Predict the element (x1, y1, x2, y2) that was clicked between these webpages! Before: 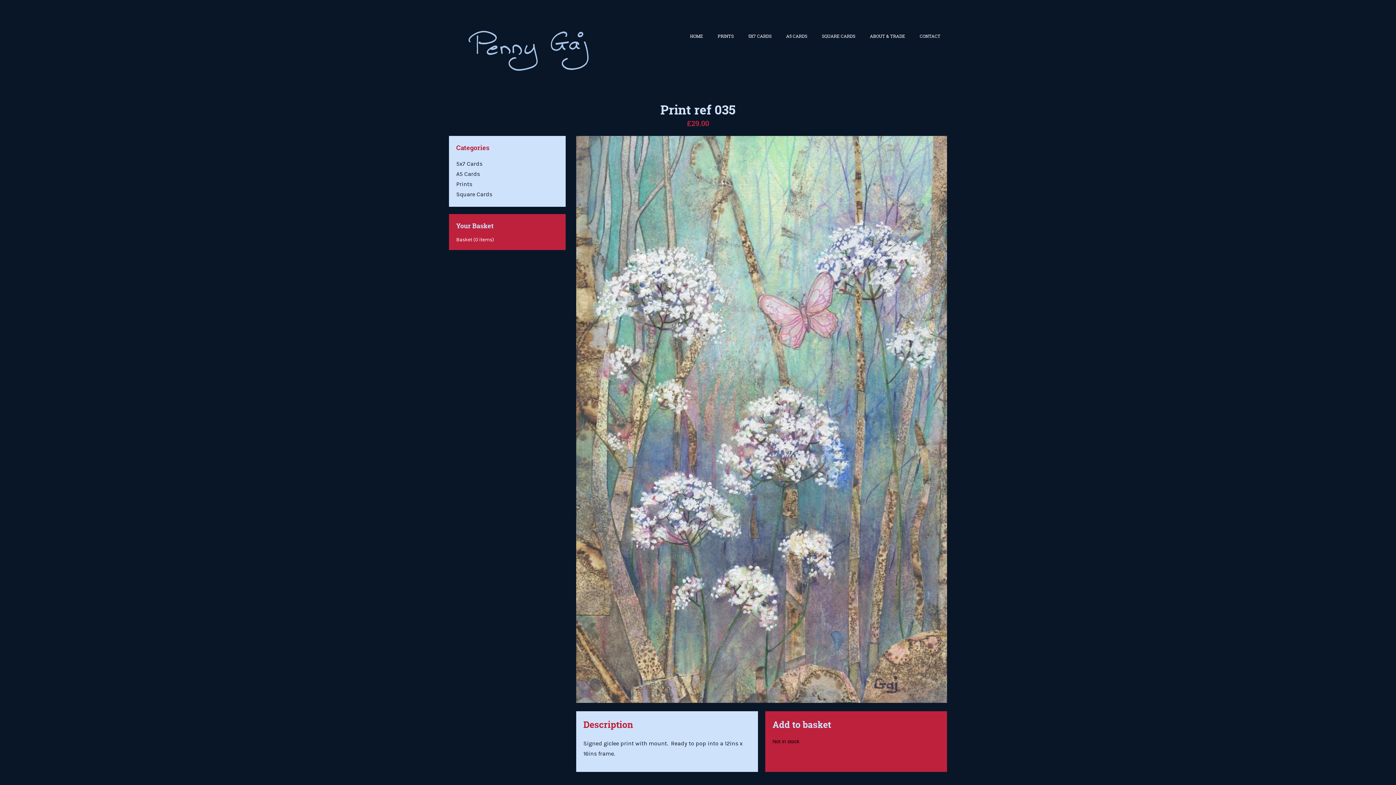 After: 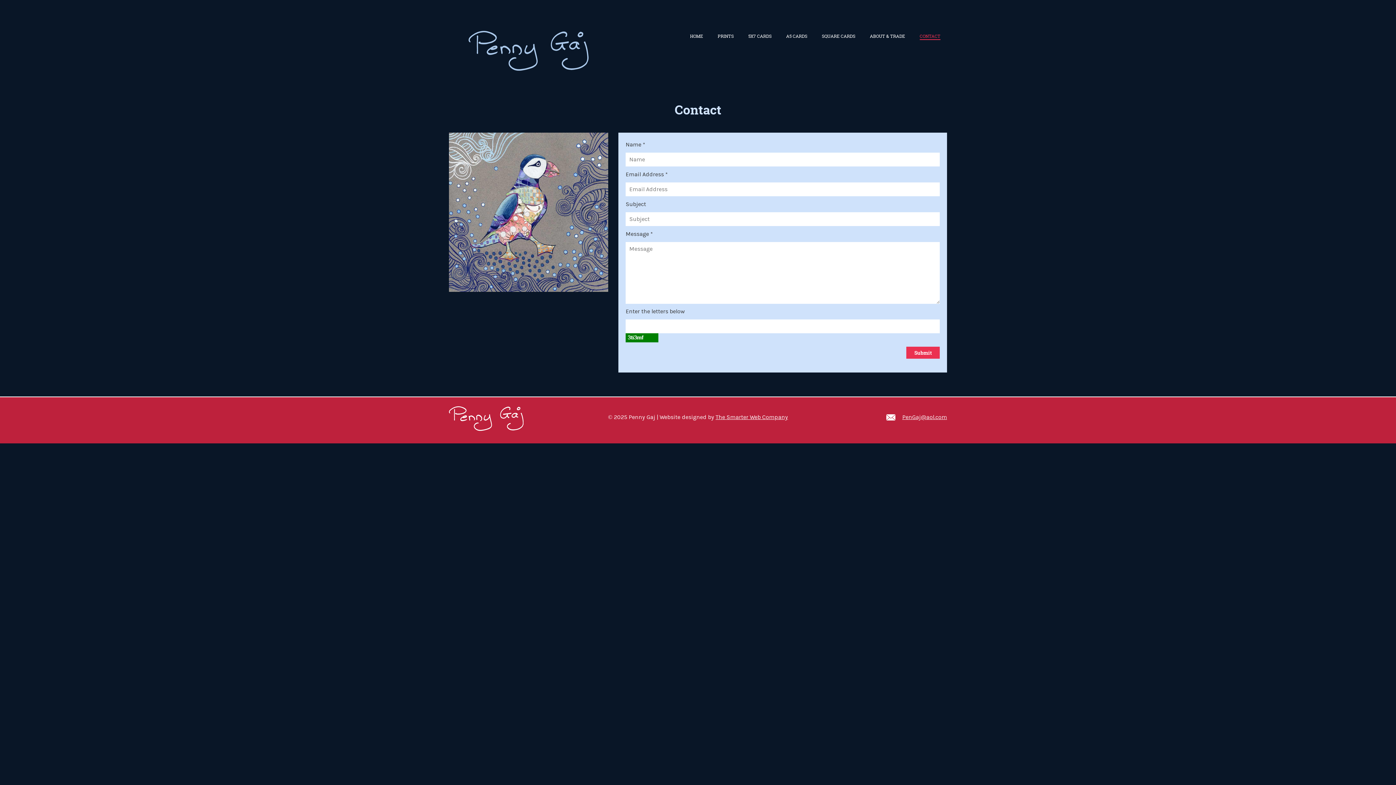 Action: label: CONTACT bbox: (919, 33, 940, 39)